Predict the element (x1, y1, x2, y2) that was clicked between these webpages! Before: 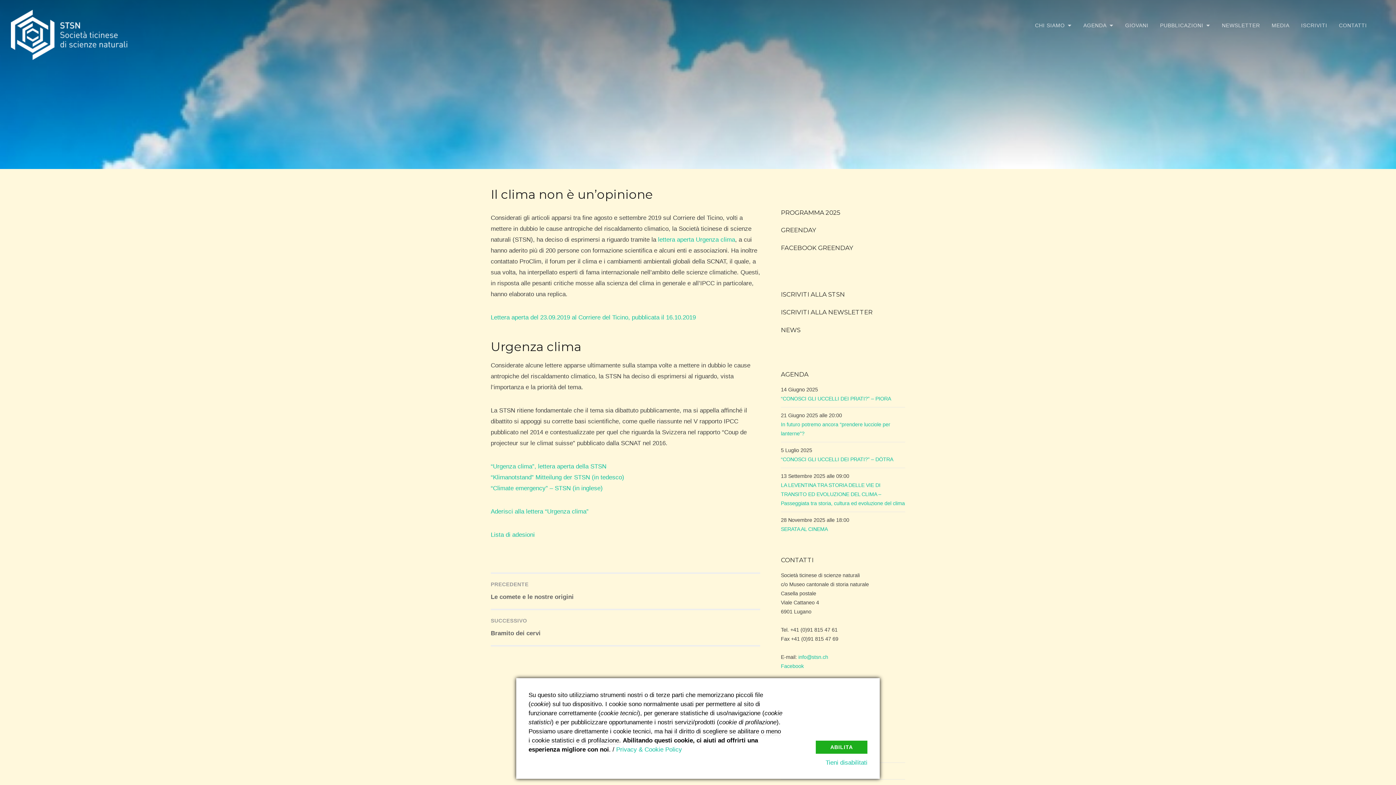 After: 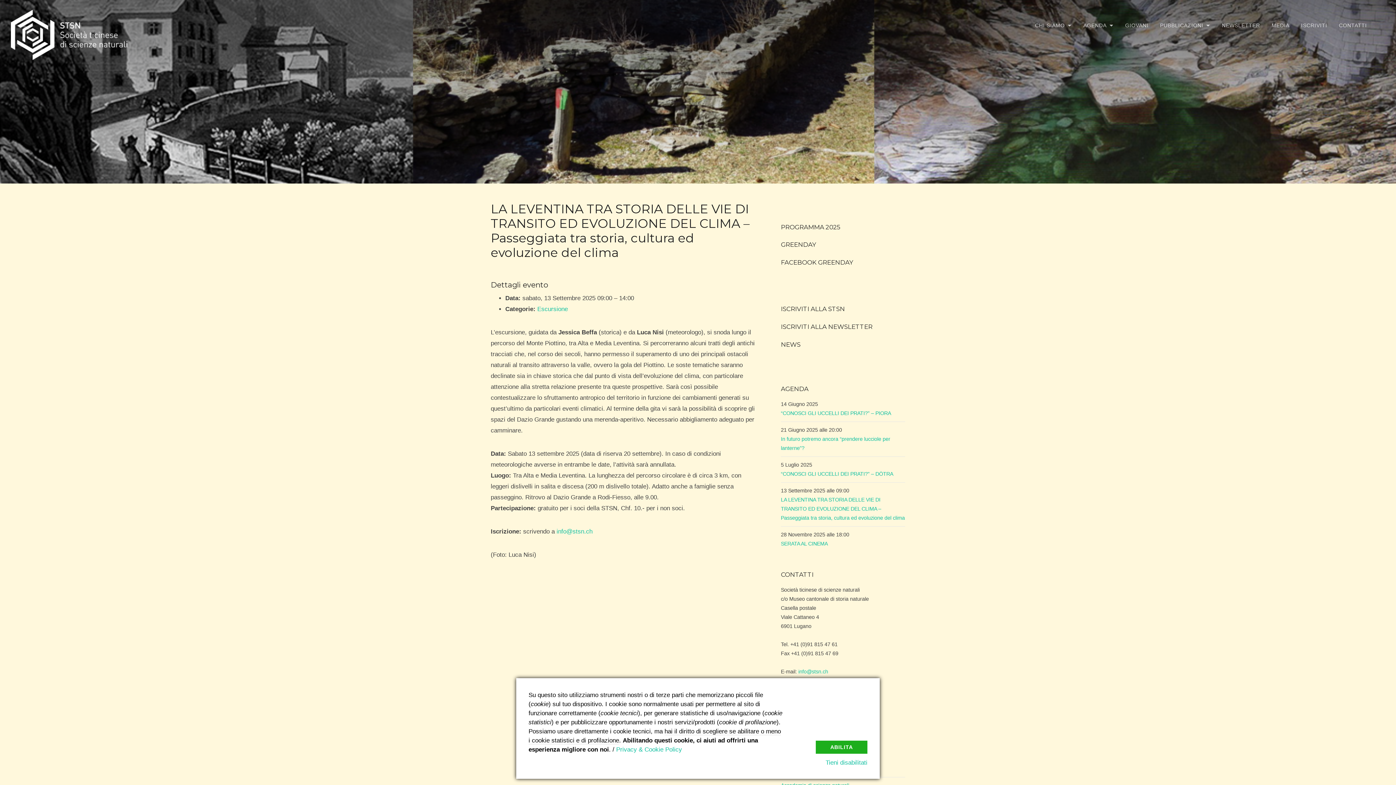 Action: bbox: (781, 482, 905, 506) label: LA LEVENTINA TRA STORIA DELLE VIE DI TRANSITO ED EVOLUZIONE DEL CLIMA – Passeggiata tra storia, cultura ed evoluzione del clima